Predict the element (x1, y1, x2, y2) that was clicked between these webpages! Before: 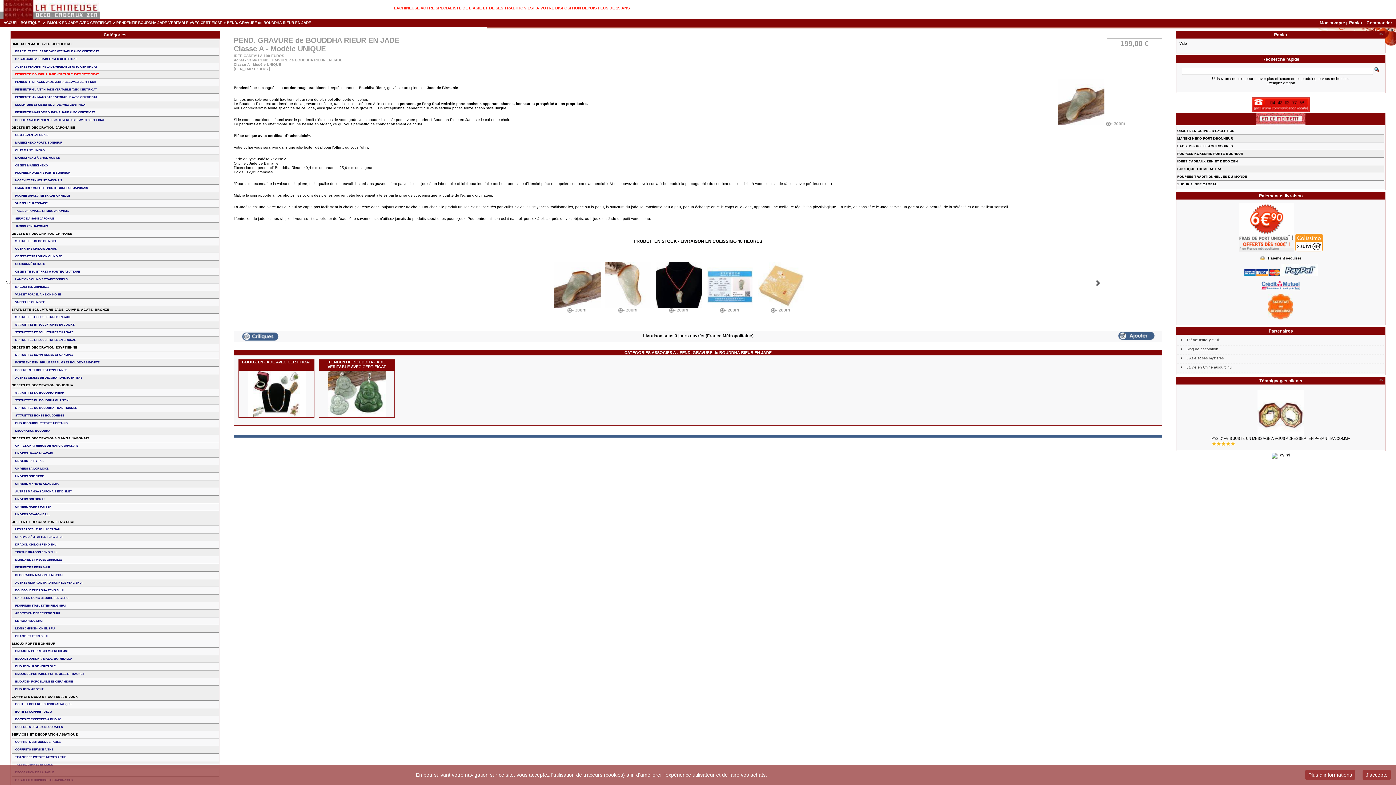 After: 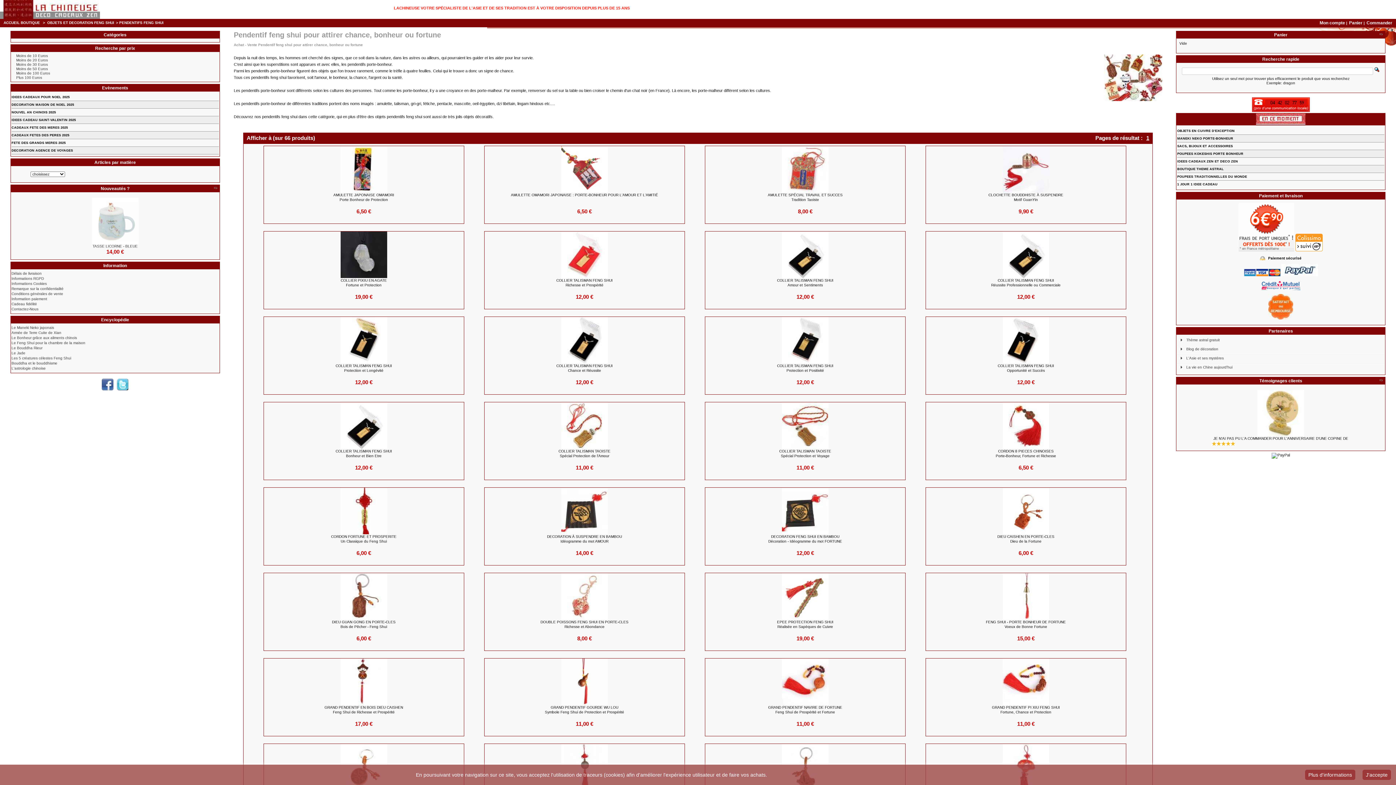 Action: bbox: (11, 564, 218, 572) label: PENDENTIFS FENG SHUI